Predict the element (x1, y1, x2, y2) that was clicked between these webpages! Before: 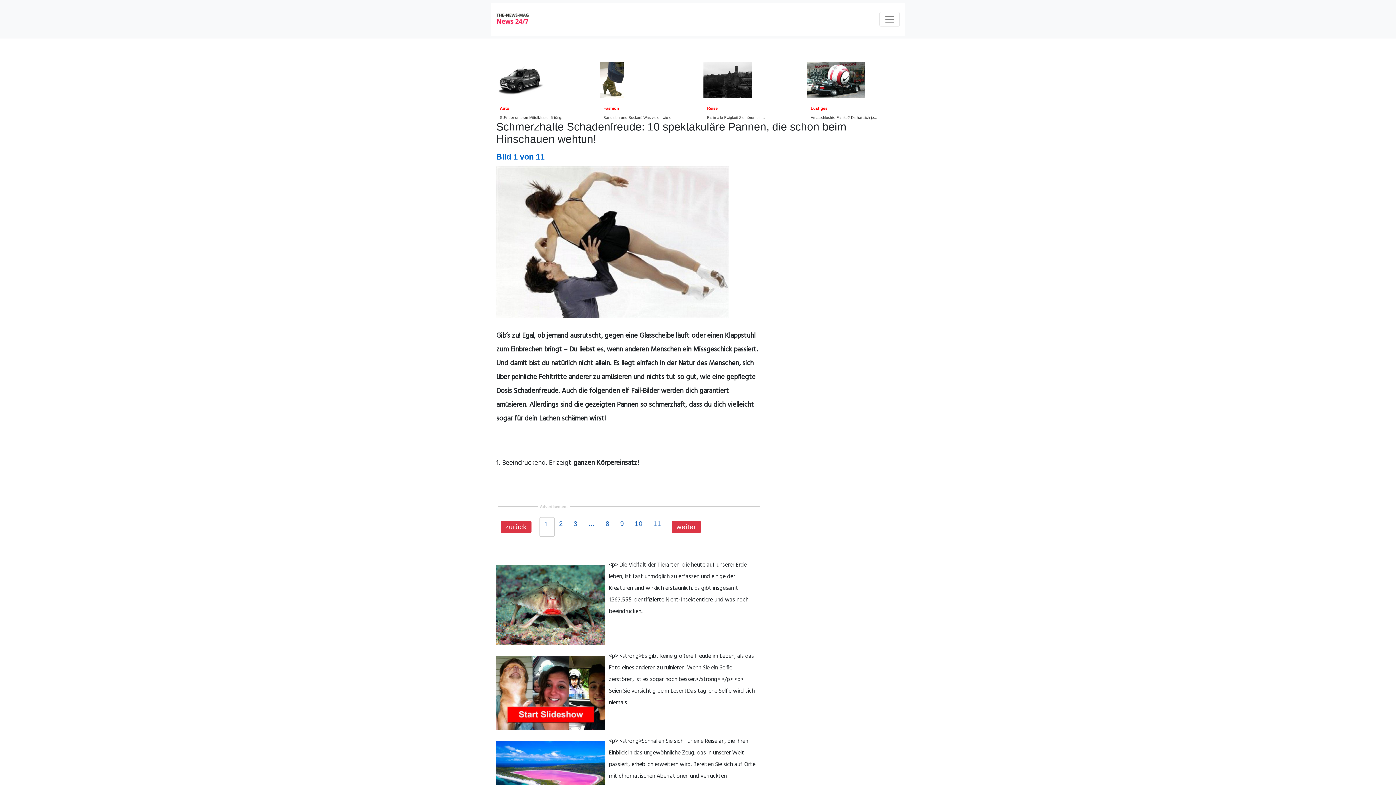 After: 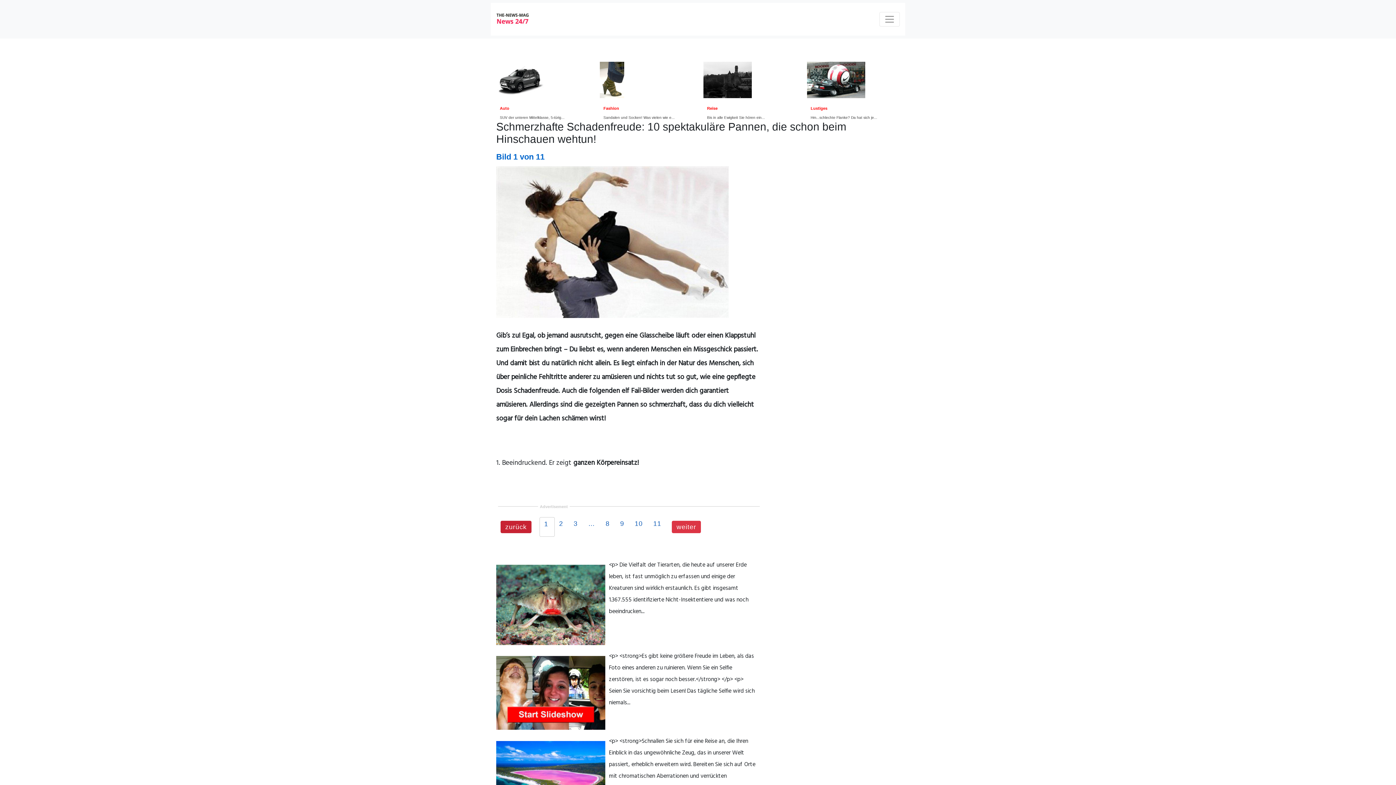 Action: label: zurück bbox: (496, 518, 537, 536)